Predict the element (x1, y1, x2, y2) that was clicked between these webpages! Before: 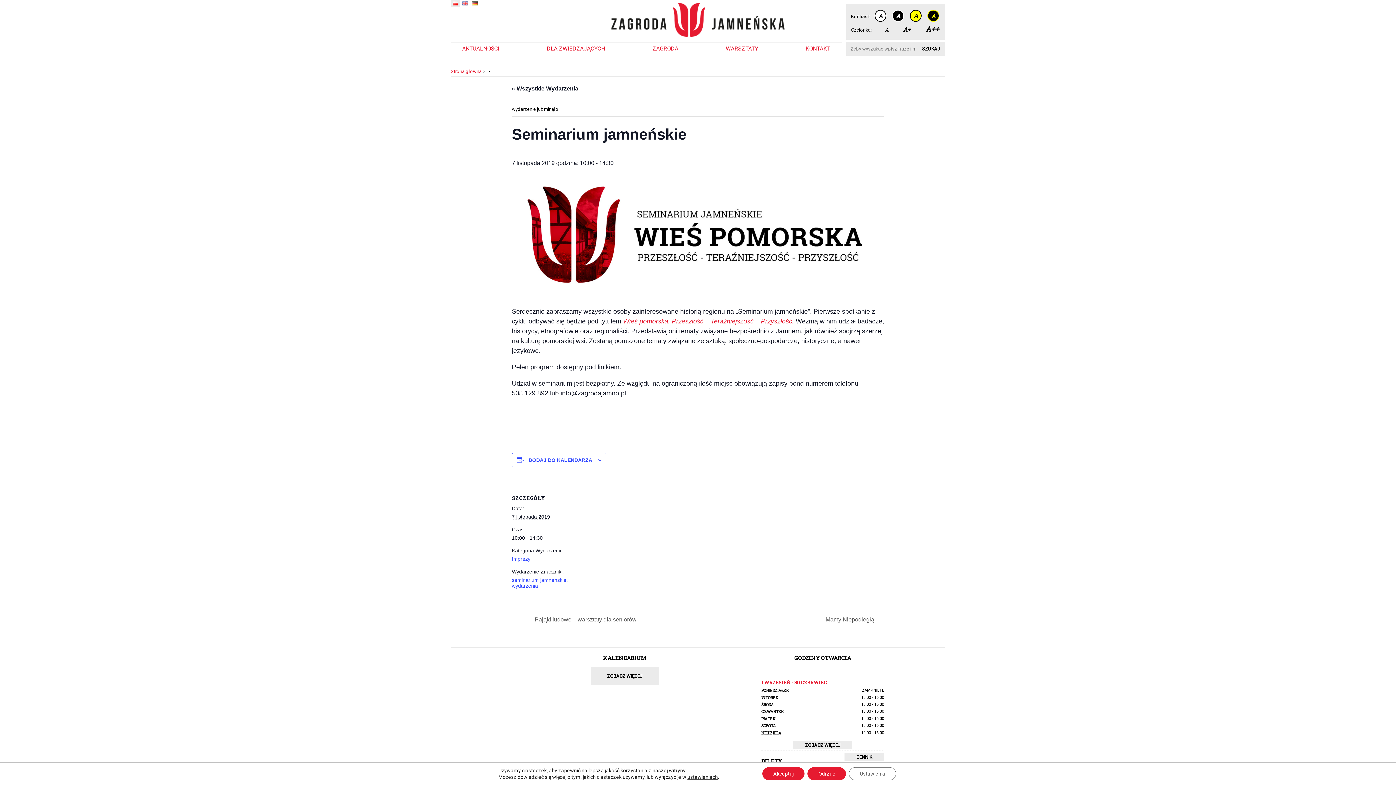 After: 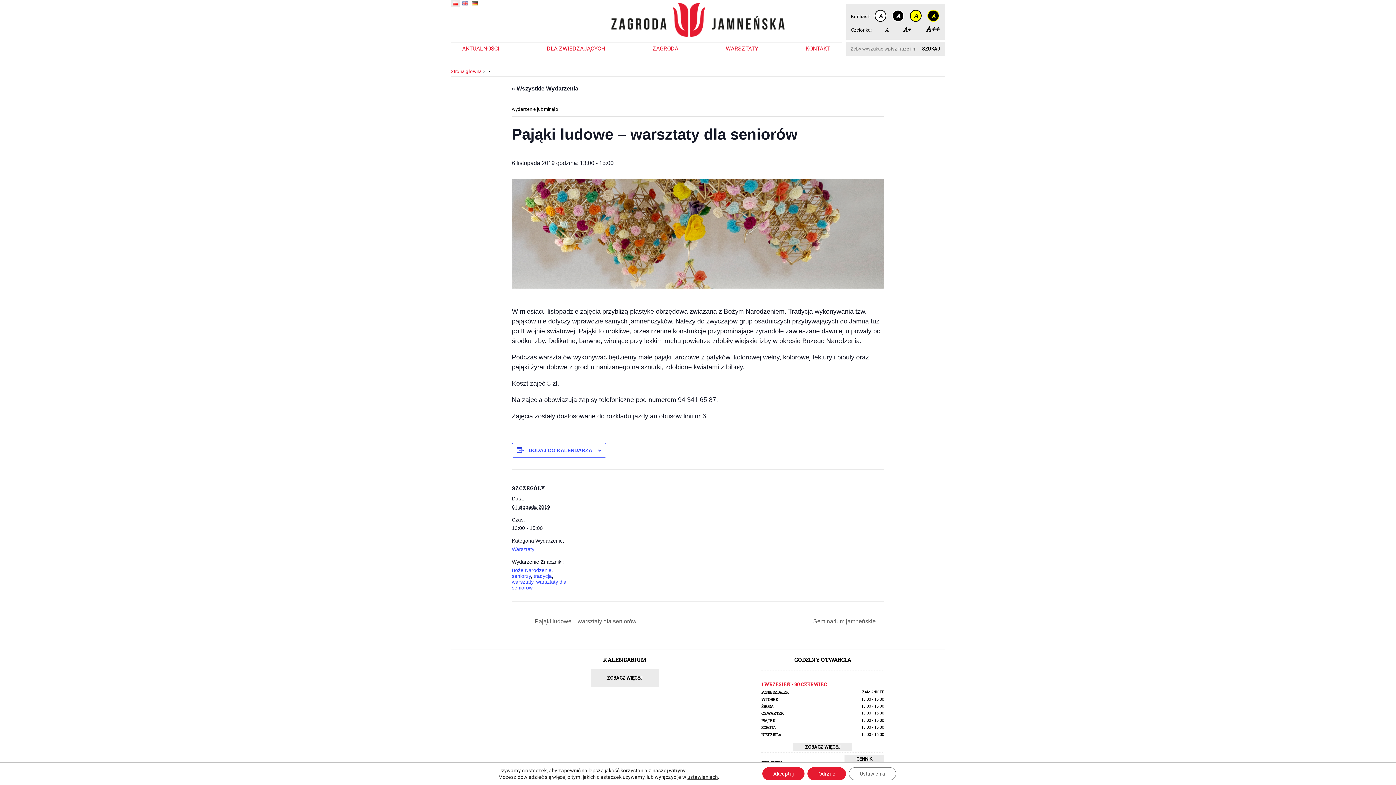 Action: label:  Pająki ludowe – warsztaty dla seniorów bbox: (526, 616, 640, 622)